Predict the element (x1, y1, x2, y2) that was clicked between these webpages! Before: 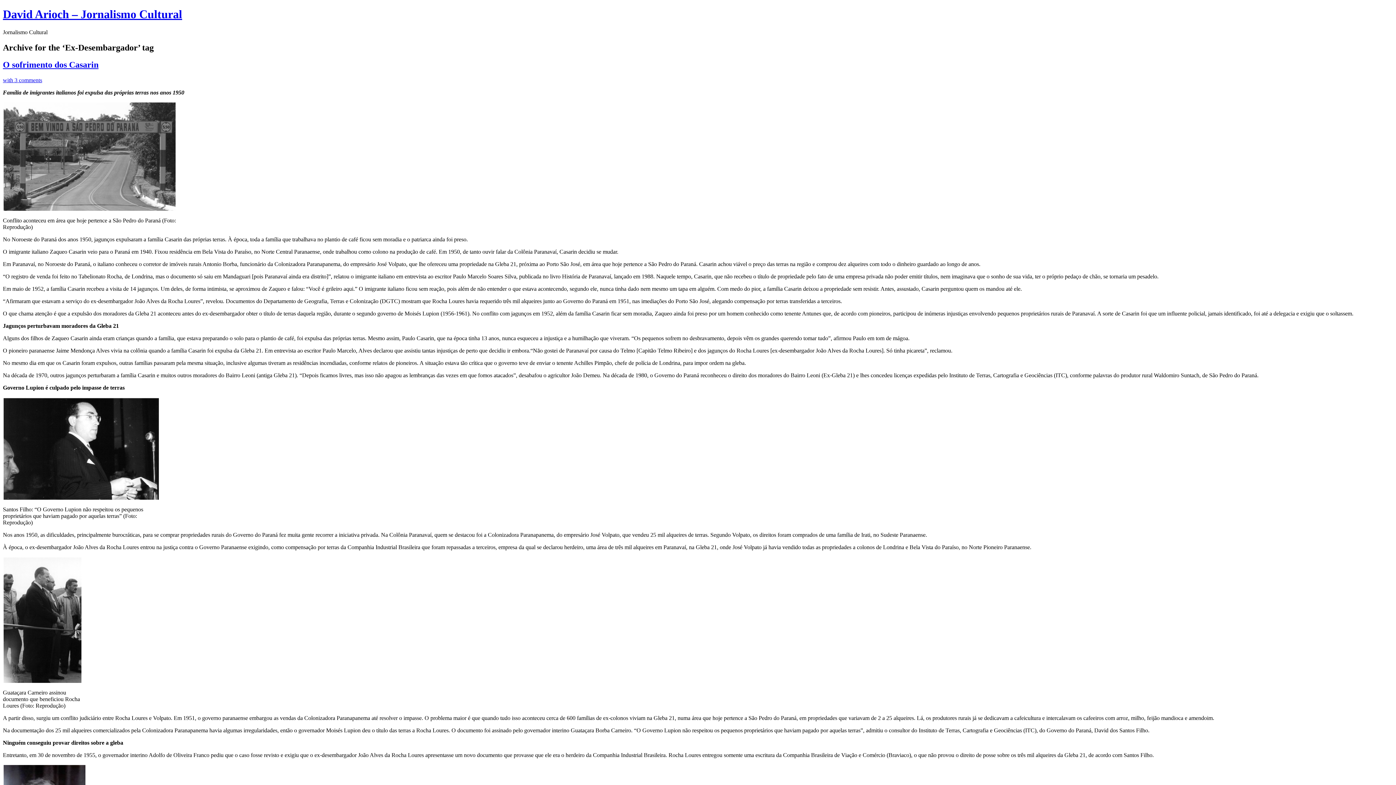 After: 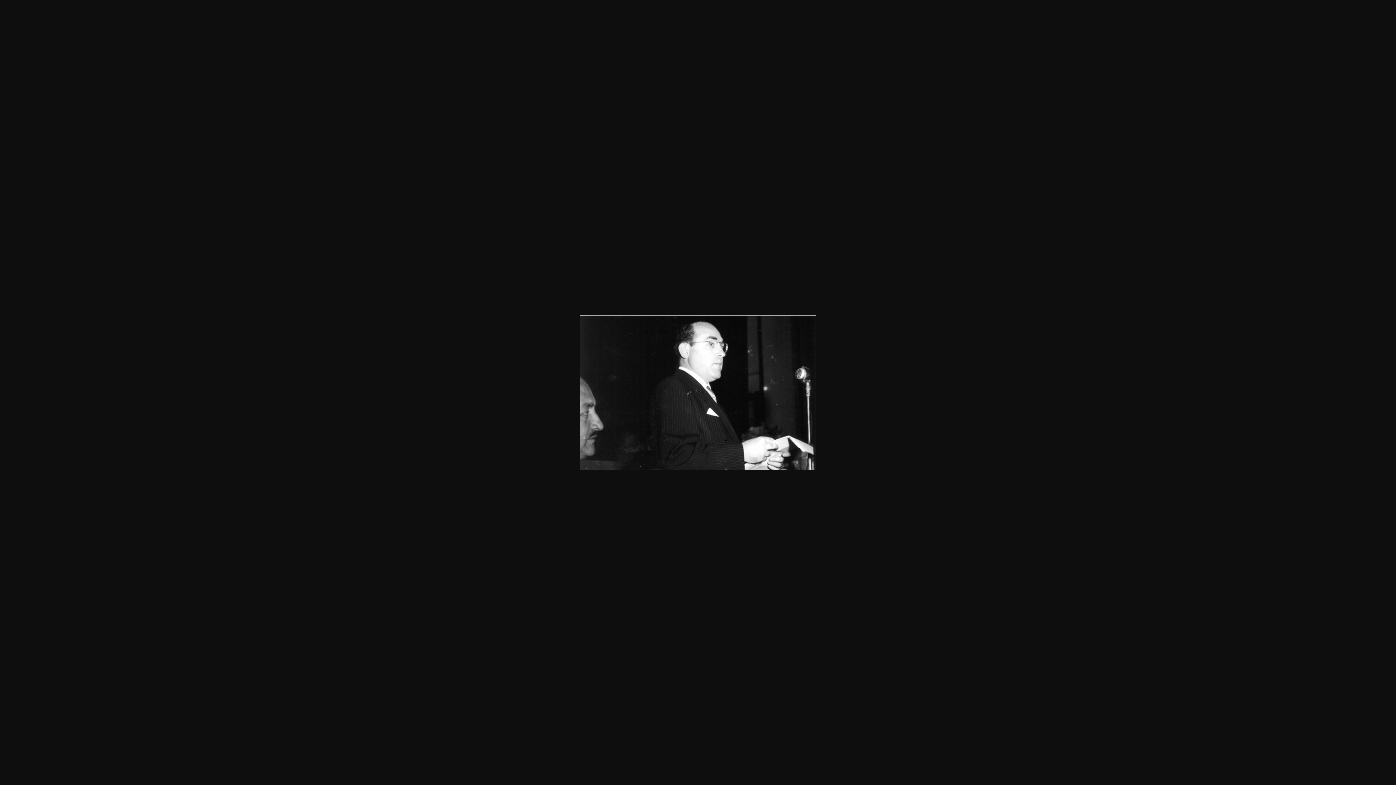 Action: bbox: (2, 495, 159, 501)